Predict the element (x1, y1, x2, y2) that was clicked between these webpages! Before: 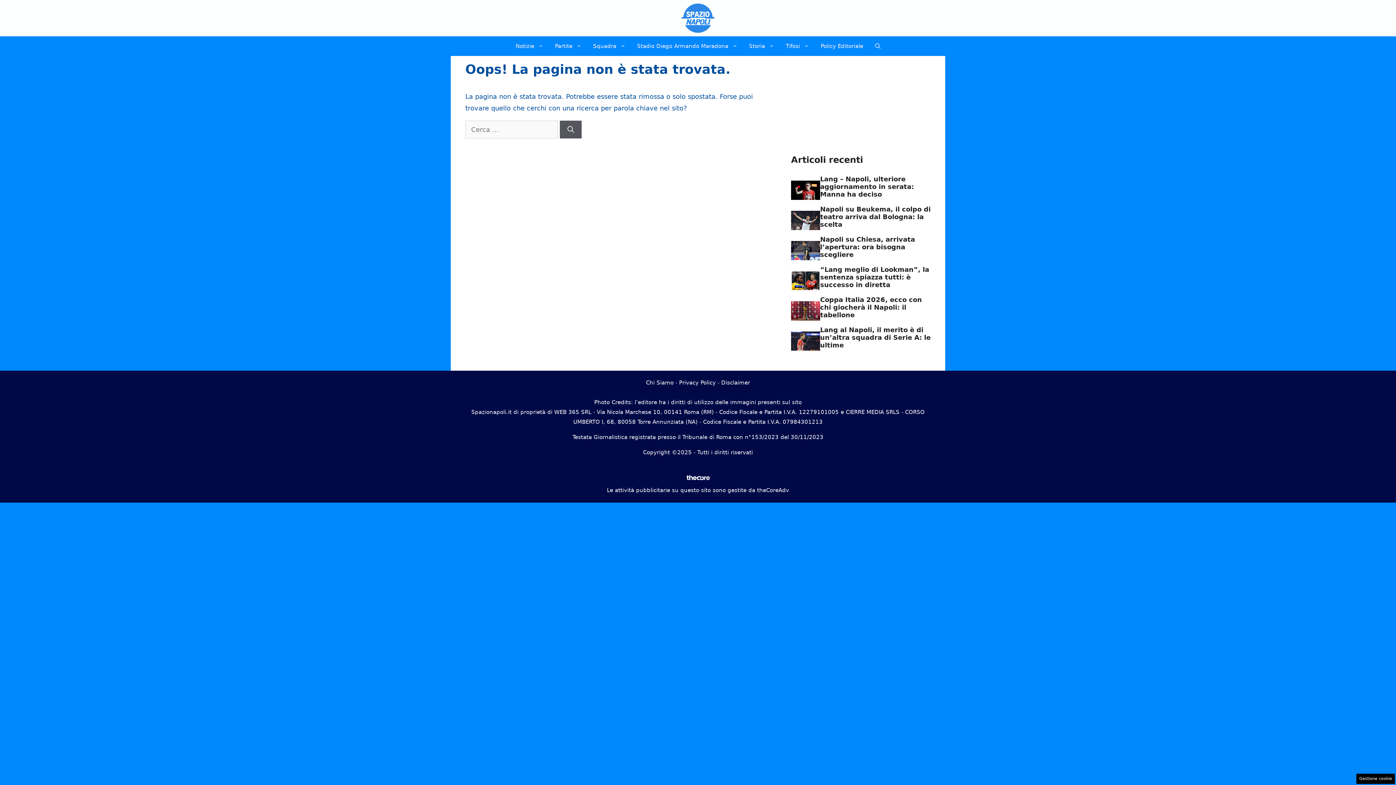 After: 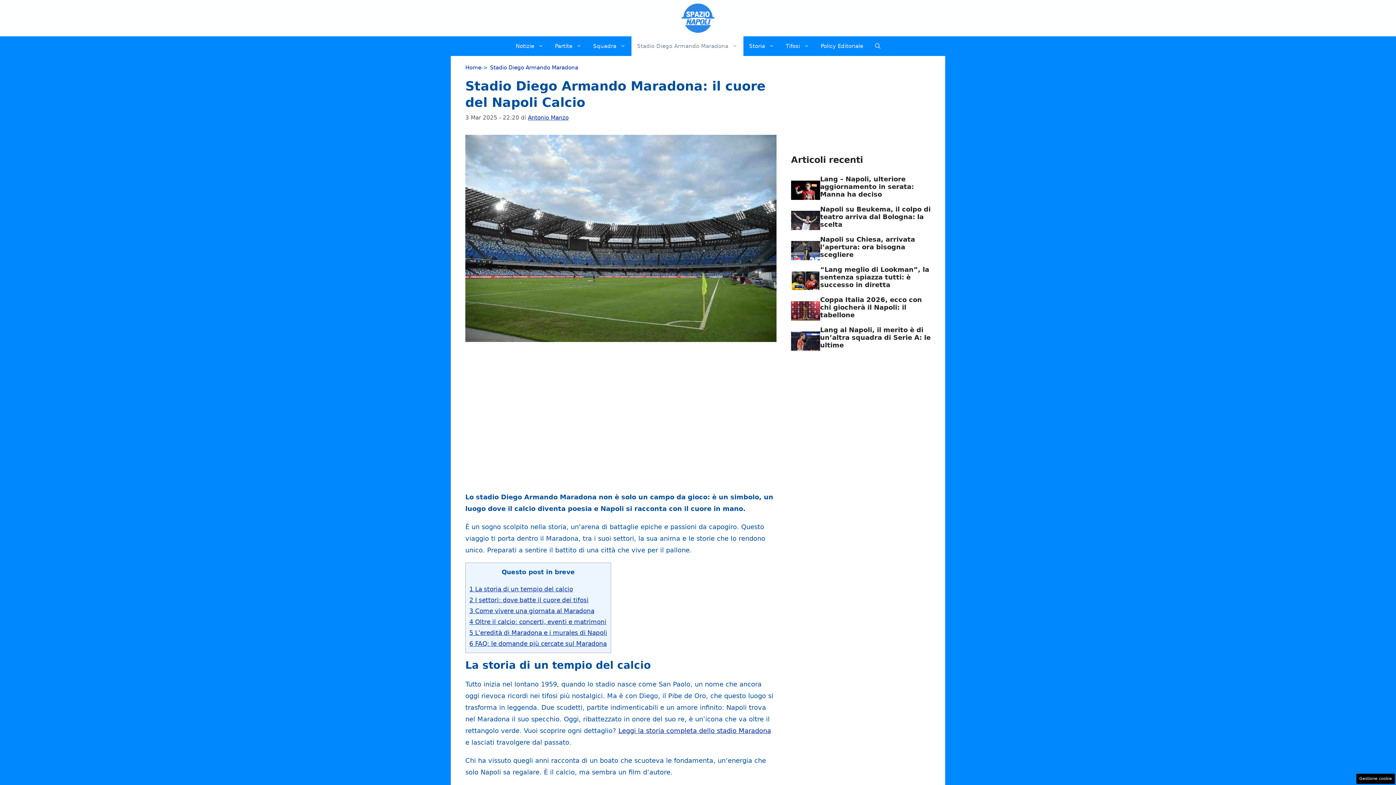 Action: label: Stadio Diego Armando Maradona bbox: (631, 36, 743, 56)